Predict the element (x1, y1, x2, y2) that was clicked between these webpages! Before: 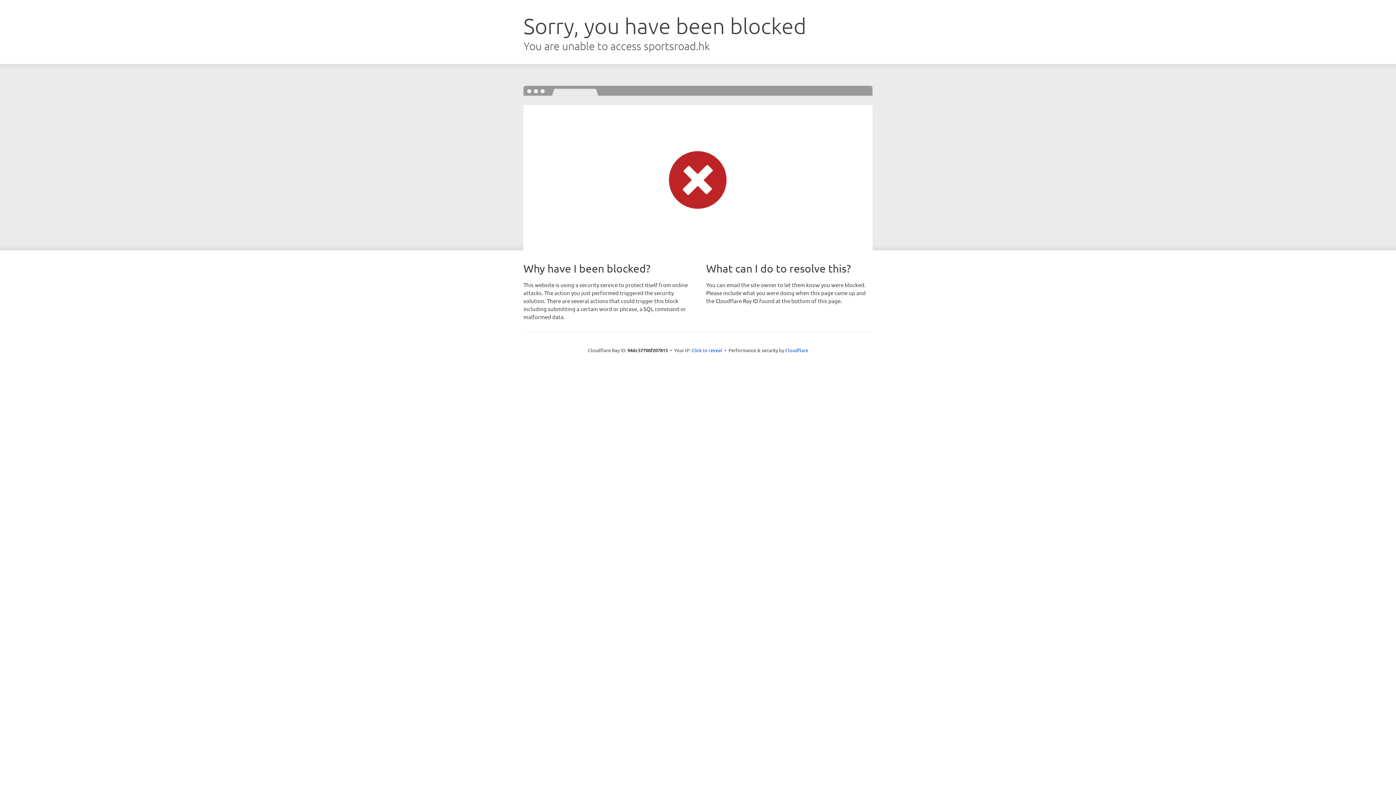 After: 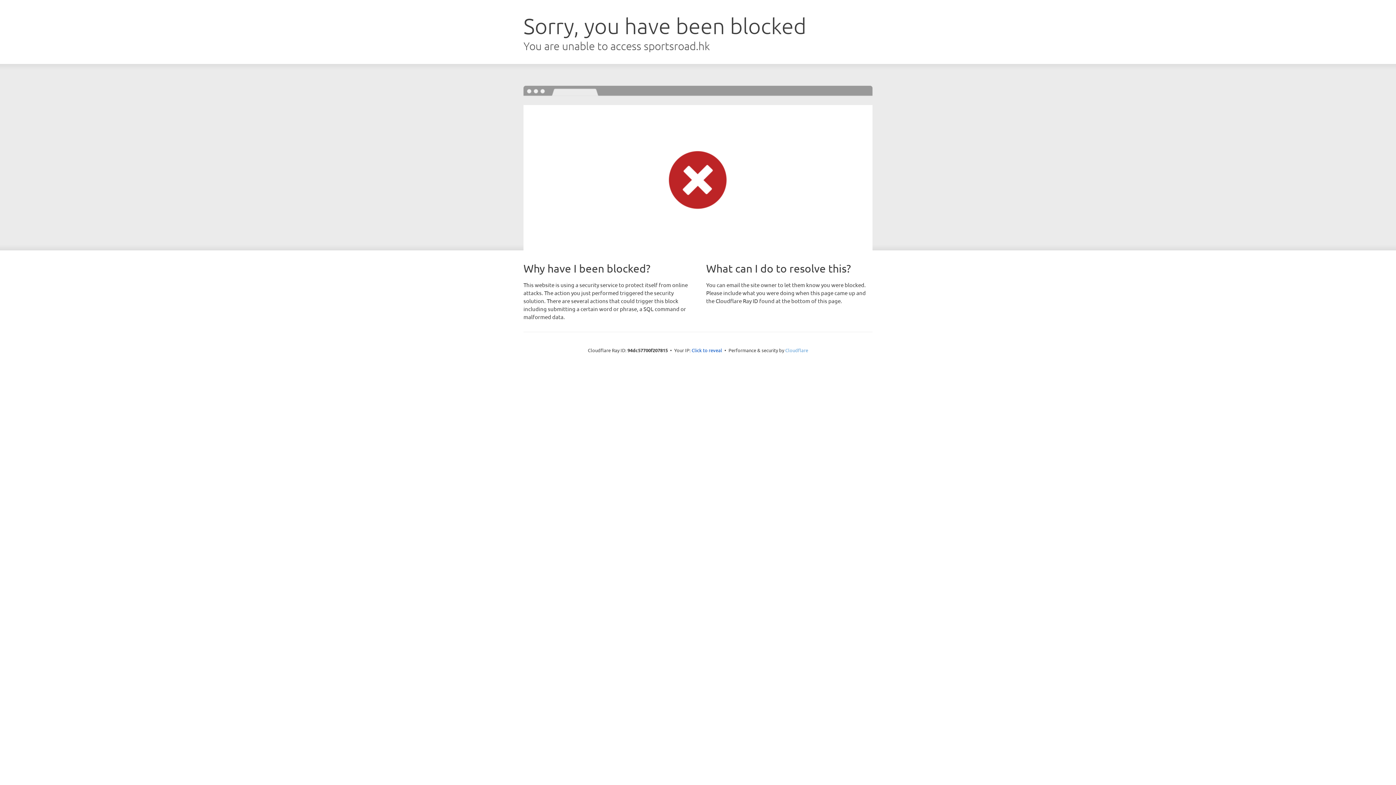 Action: bbox: (785, 347, 808, 353) label: Cloudflare